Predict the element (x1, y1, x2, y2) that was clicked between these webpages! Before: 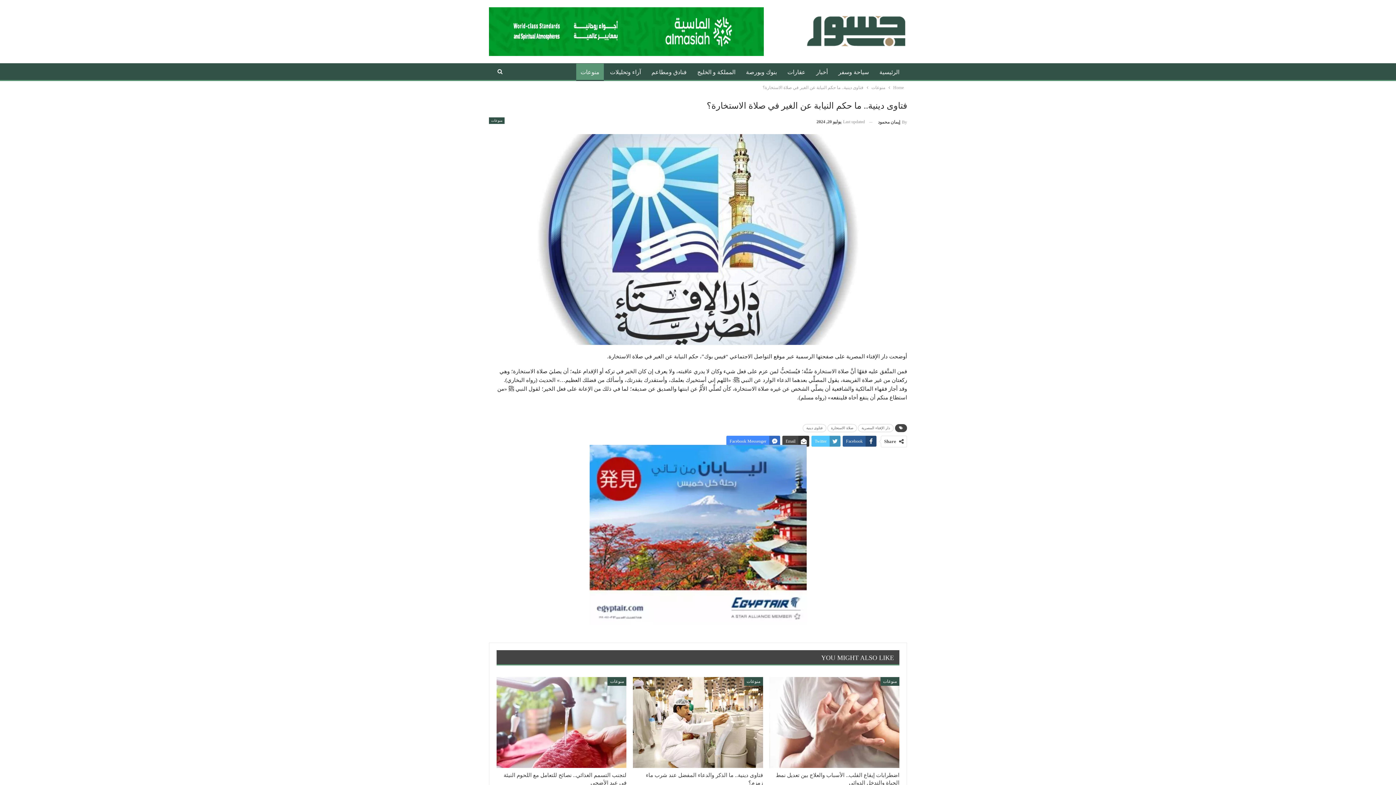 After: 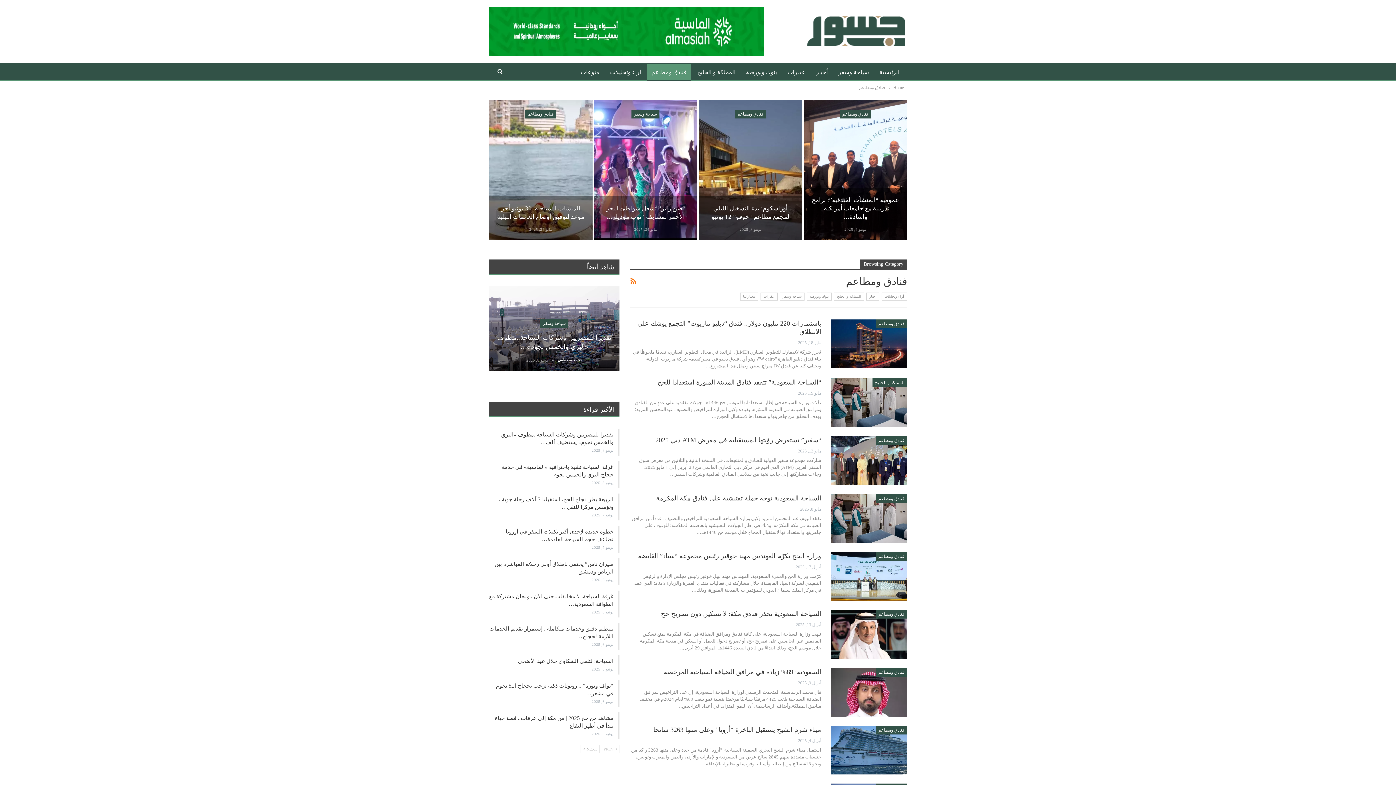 Action: label: فنادق ومطاعم bbox: (647, 63, 691, 81)